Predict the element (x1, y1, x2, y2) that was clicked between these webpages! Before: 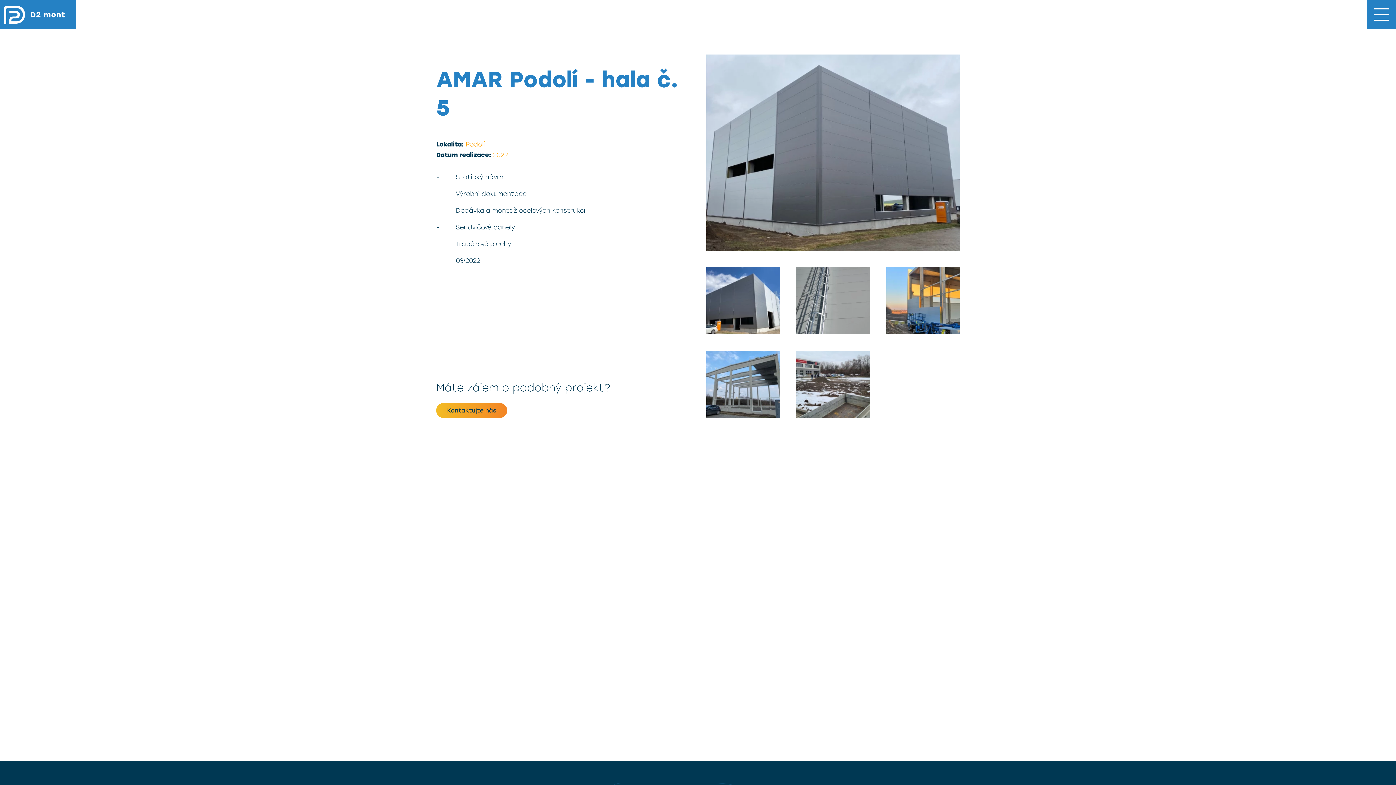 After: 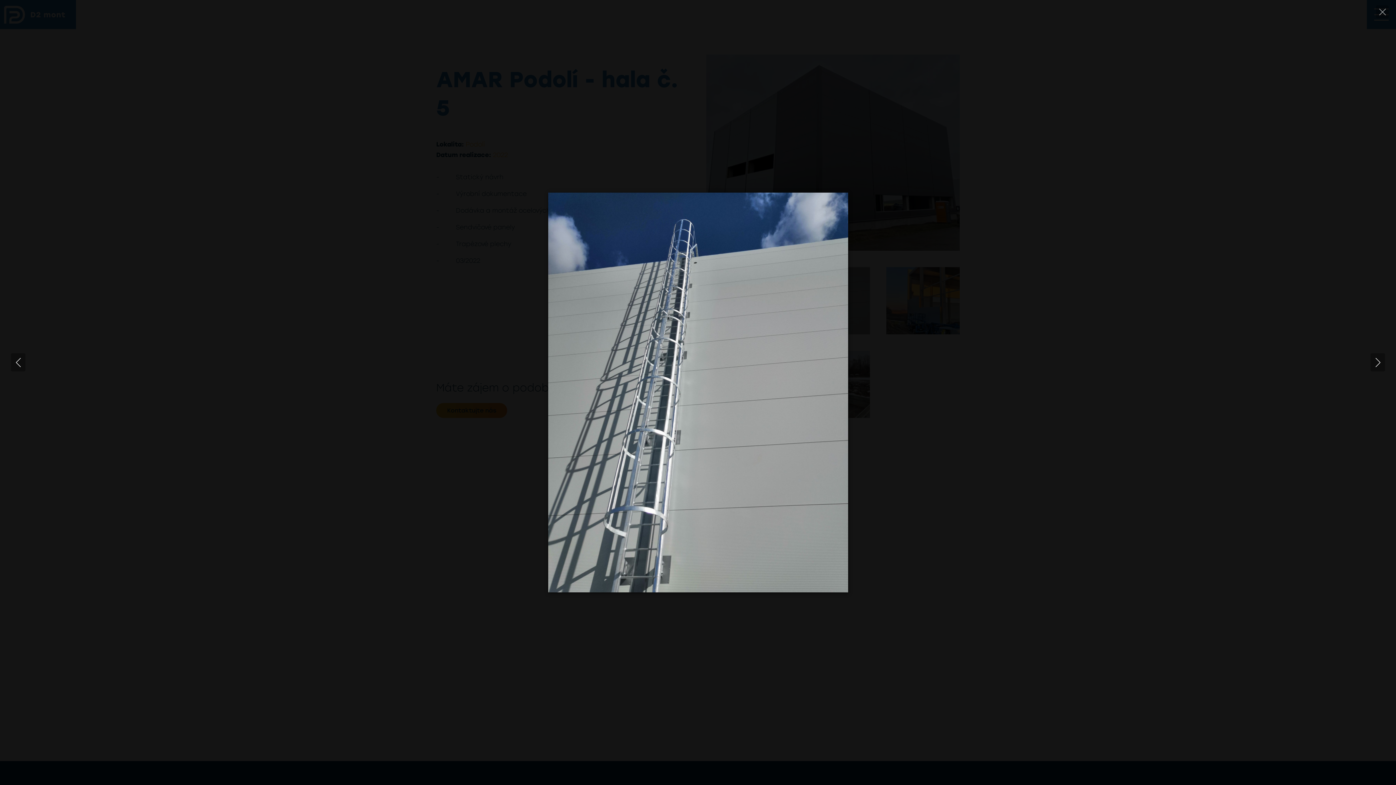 Action: bbox: (796, 267, 870, 334)